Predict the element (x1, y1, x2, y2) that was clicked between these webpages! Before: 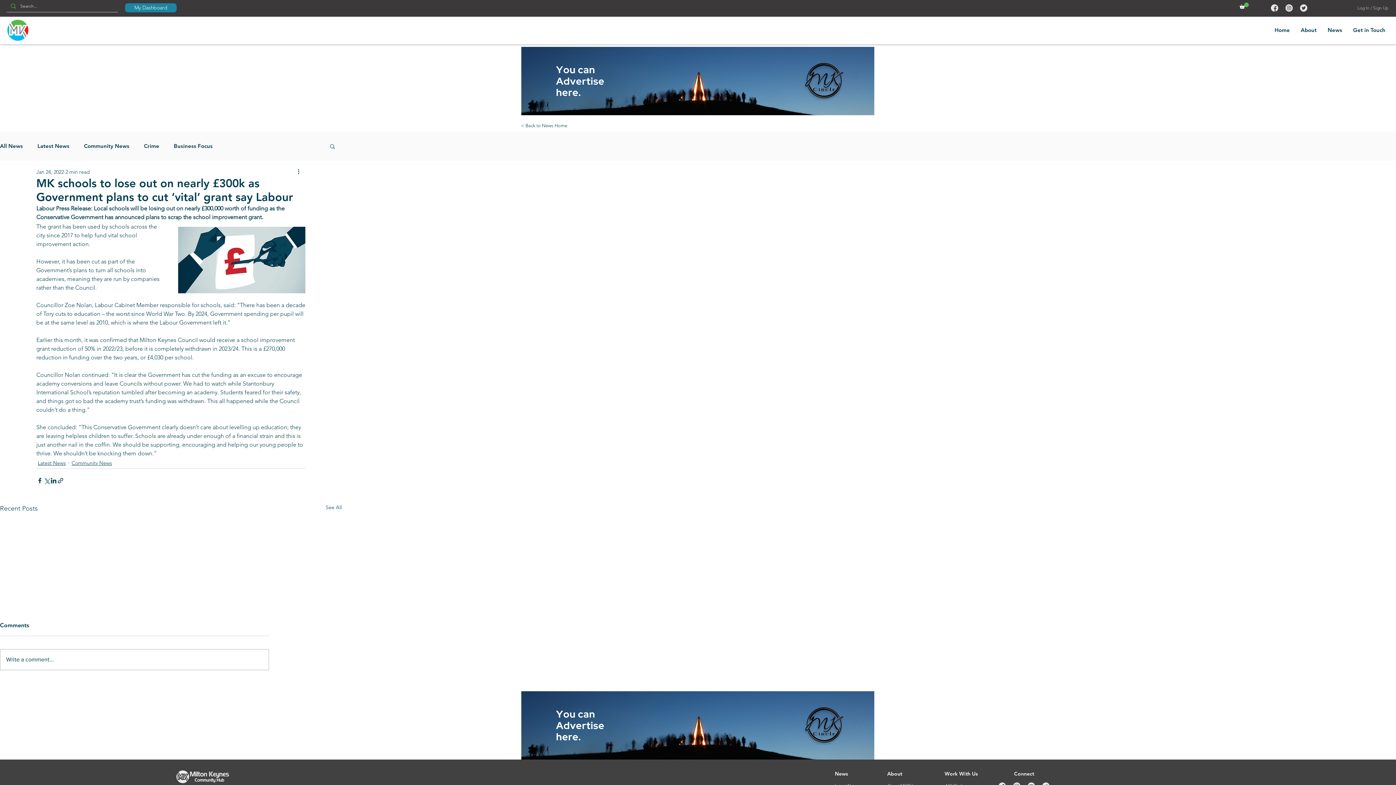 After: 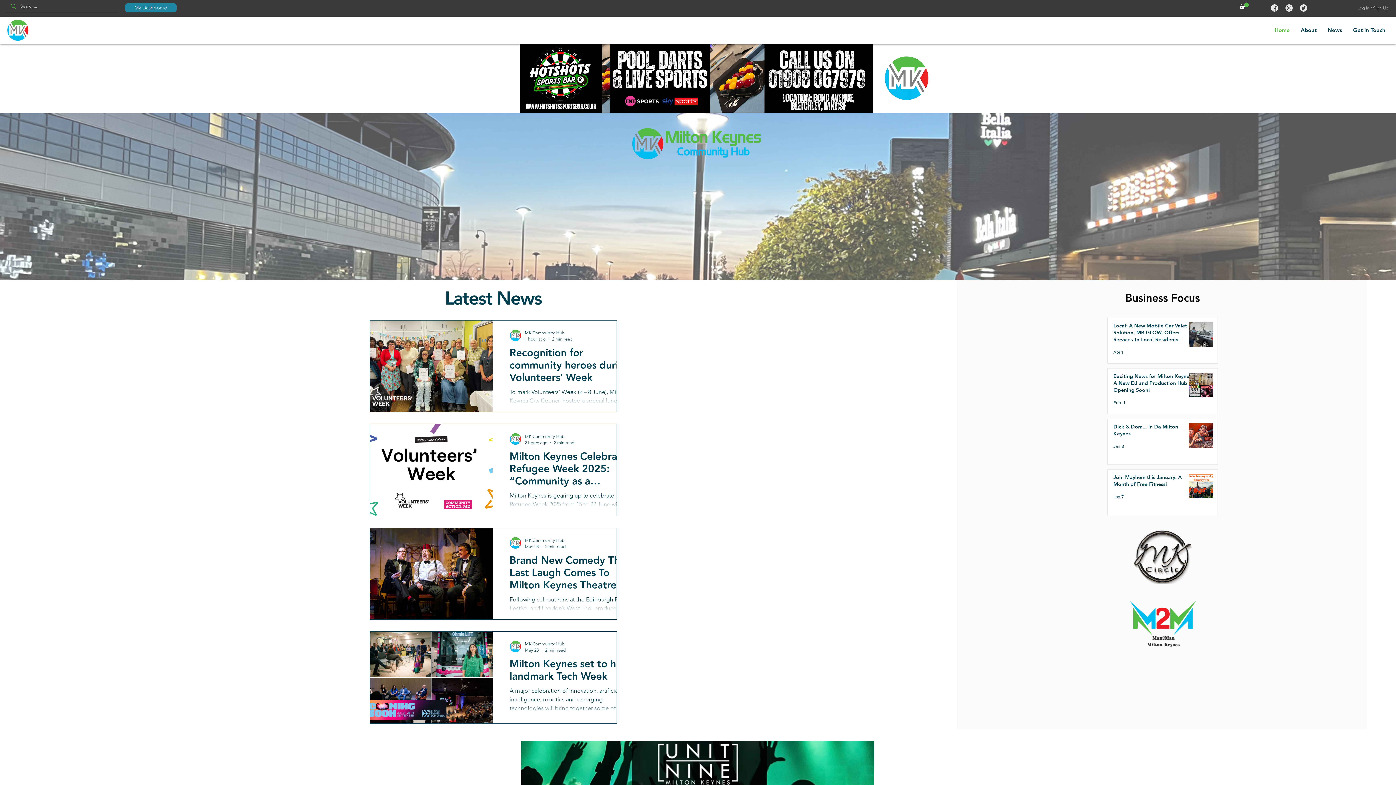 Action: label: < Back to News Home bbox: (520, 120, 568, 131)